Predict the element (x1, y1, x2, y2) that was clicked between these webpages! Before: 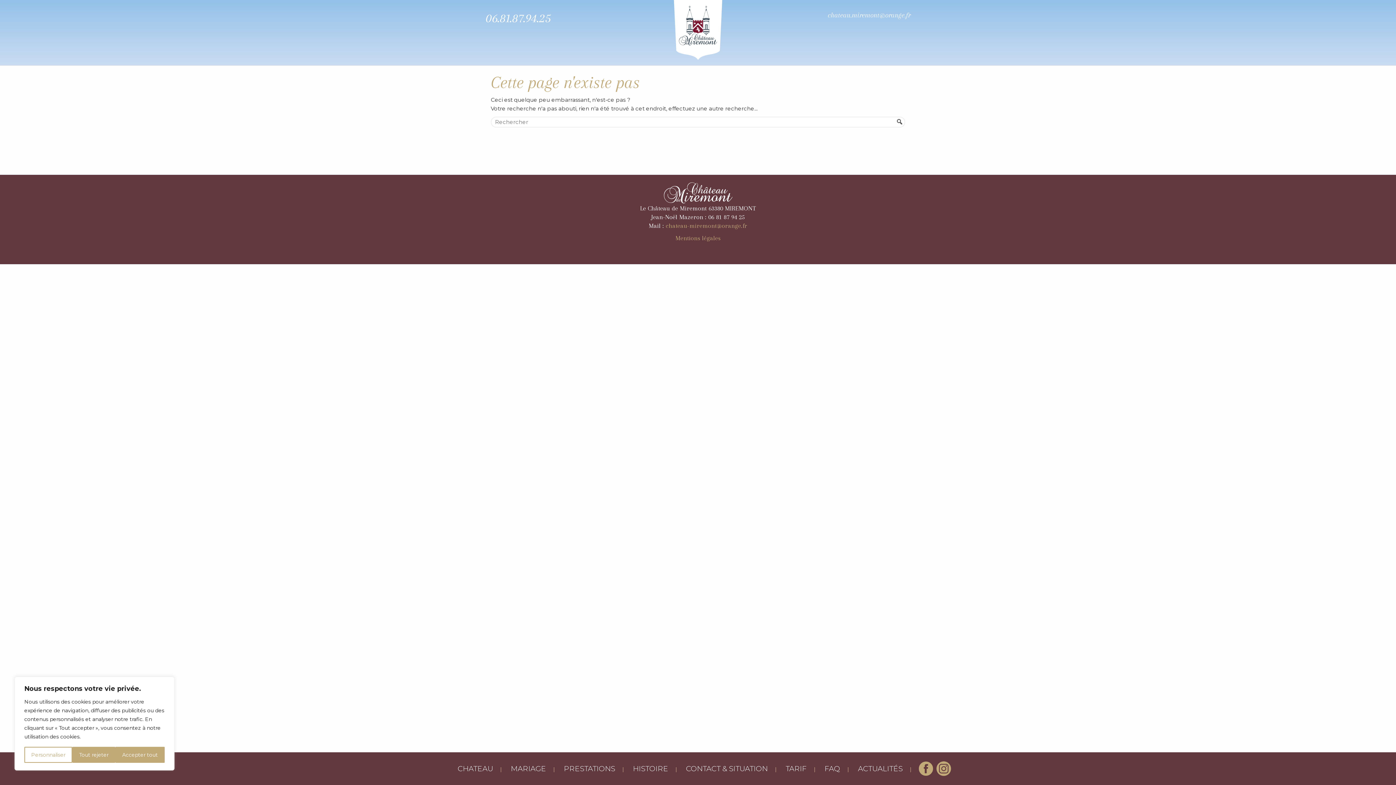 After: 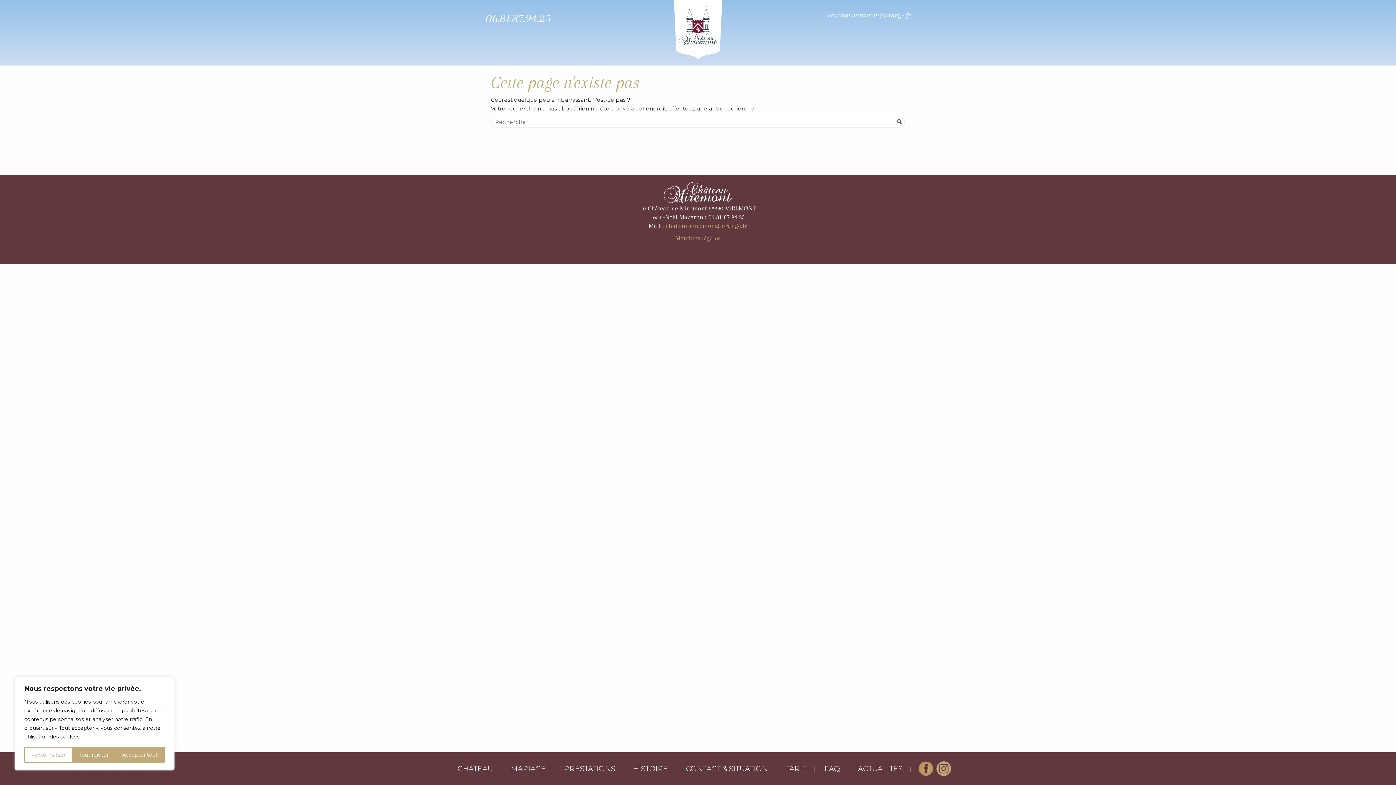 Action: label: FACEBOOK bbox: (918, 761, 933, 776)